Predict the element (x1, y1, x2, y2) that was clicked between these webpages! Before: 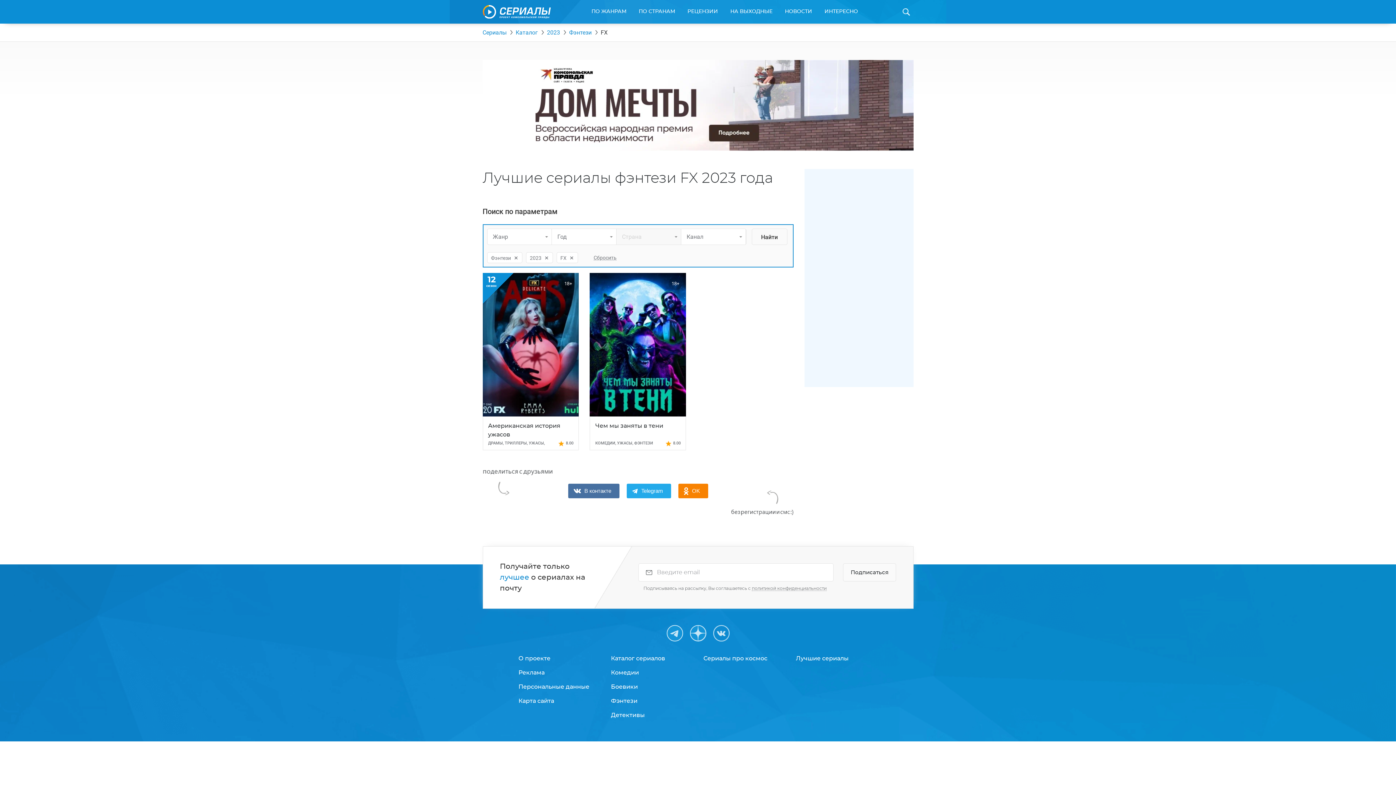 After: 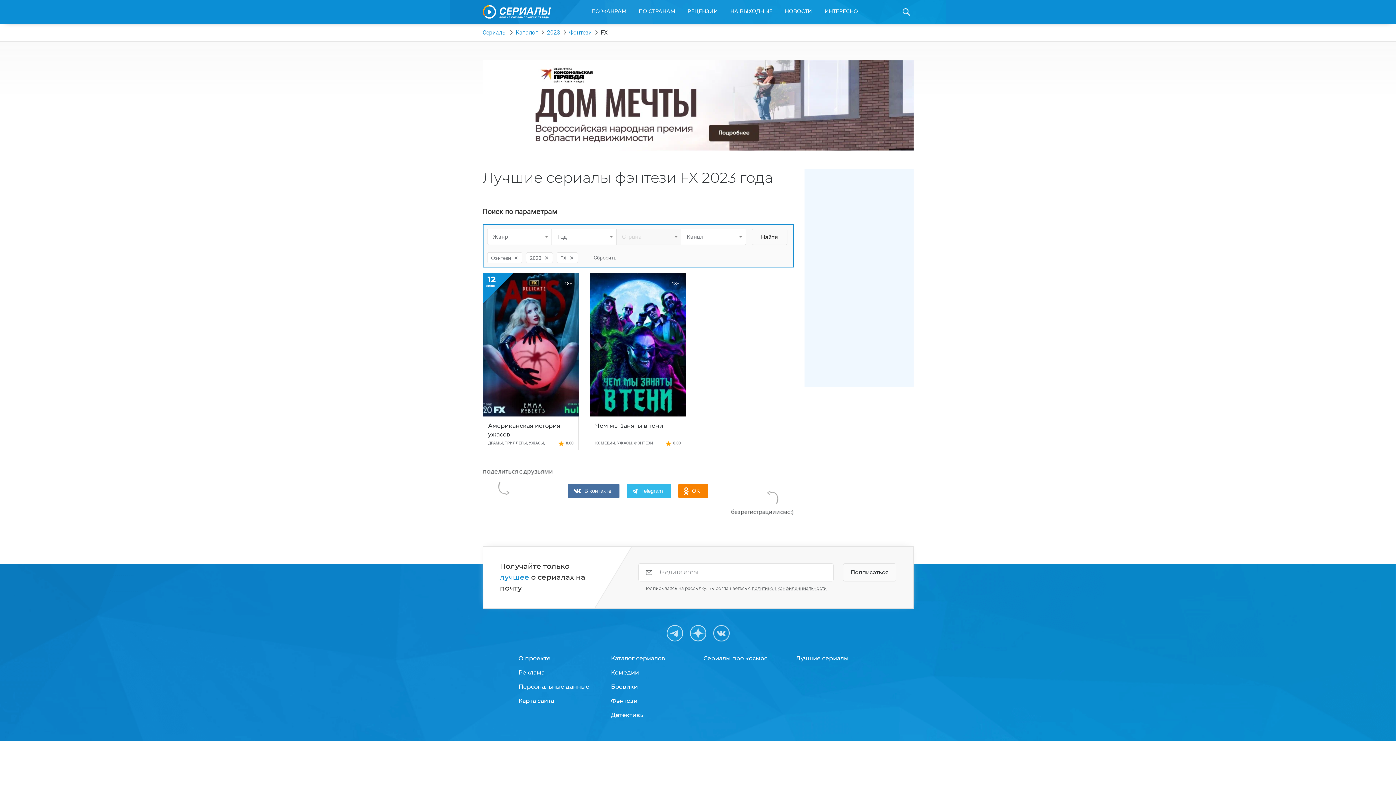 Action: label: Telegram bbox: (626, 484, 671, 498)